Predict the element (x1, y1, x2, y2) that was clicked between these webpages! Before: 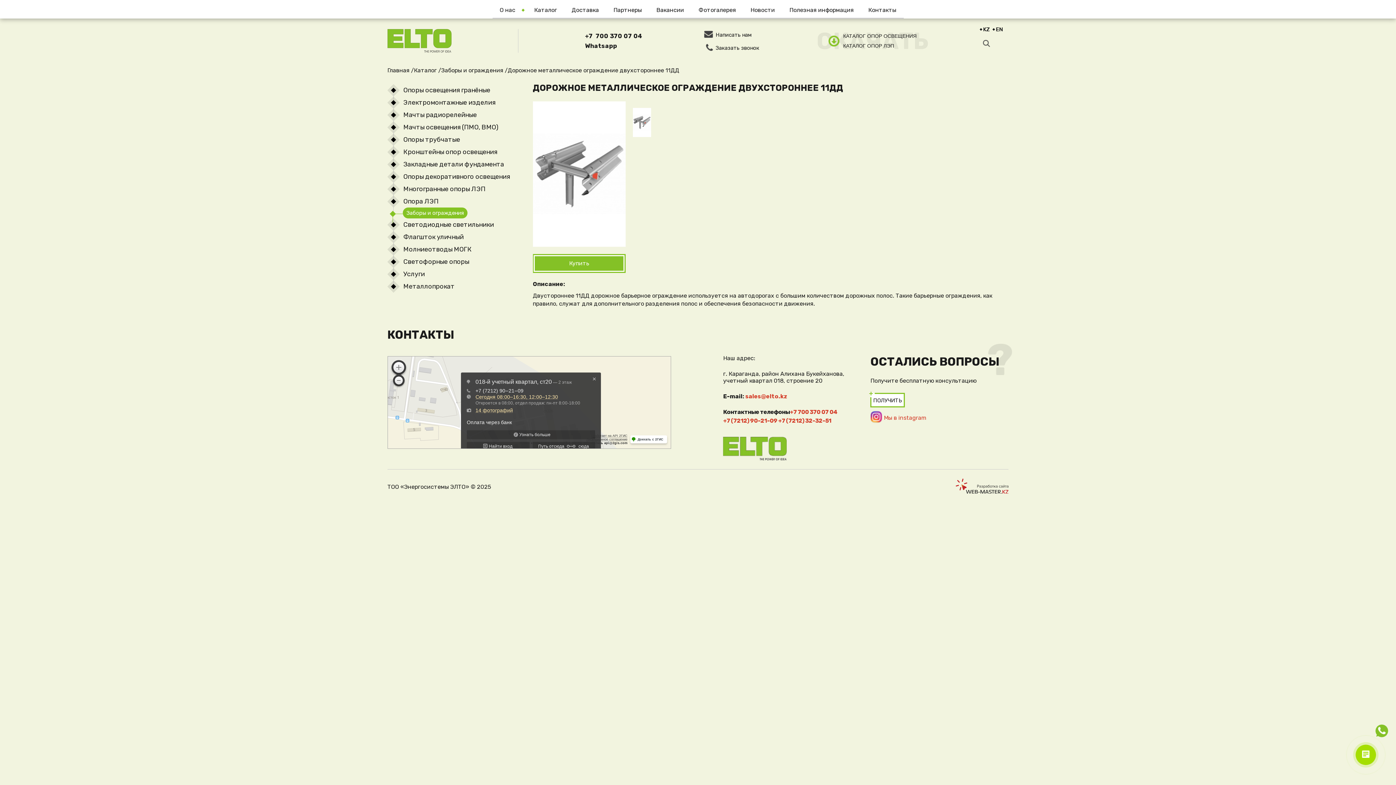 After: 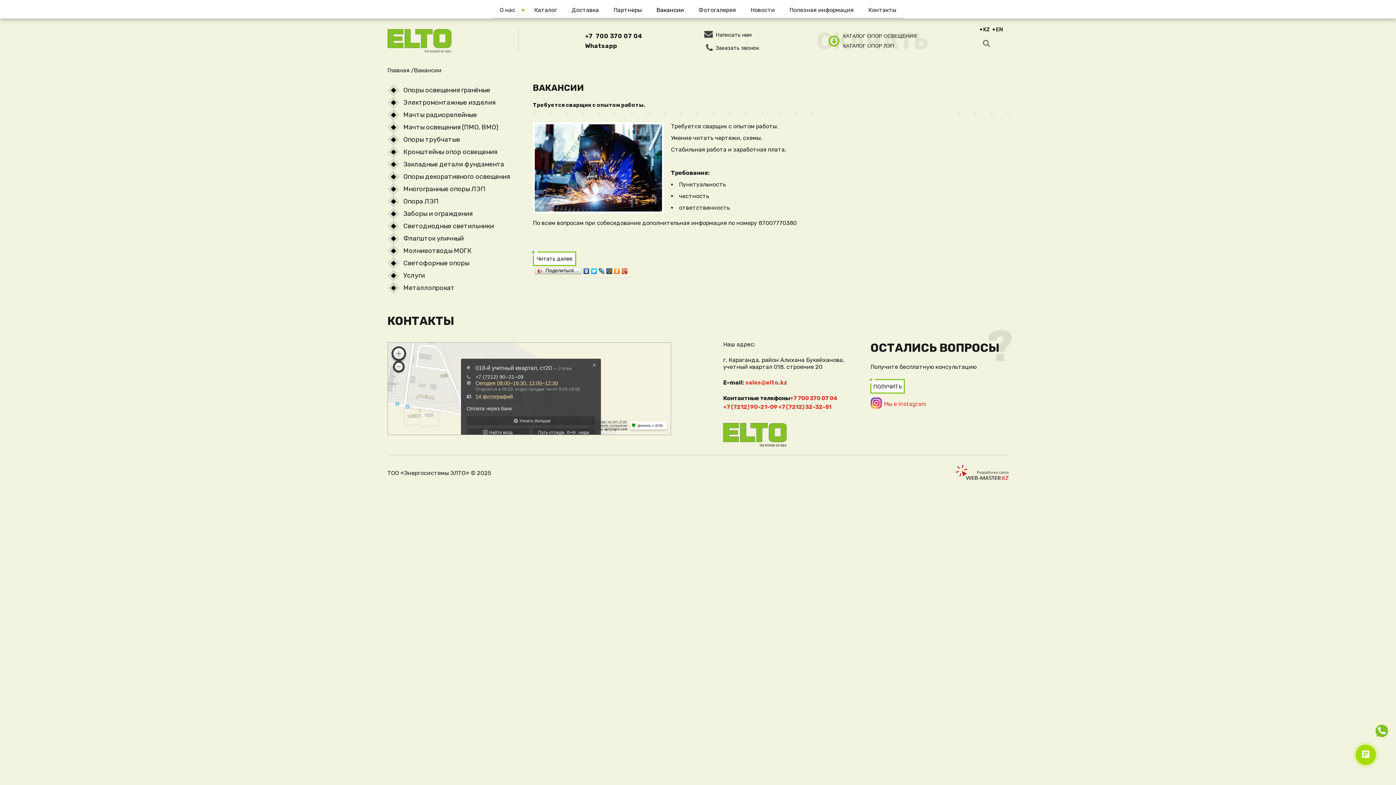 Action: bbox: (656, 6, 684, 13) label: Вакансии